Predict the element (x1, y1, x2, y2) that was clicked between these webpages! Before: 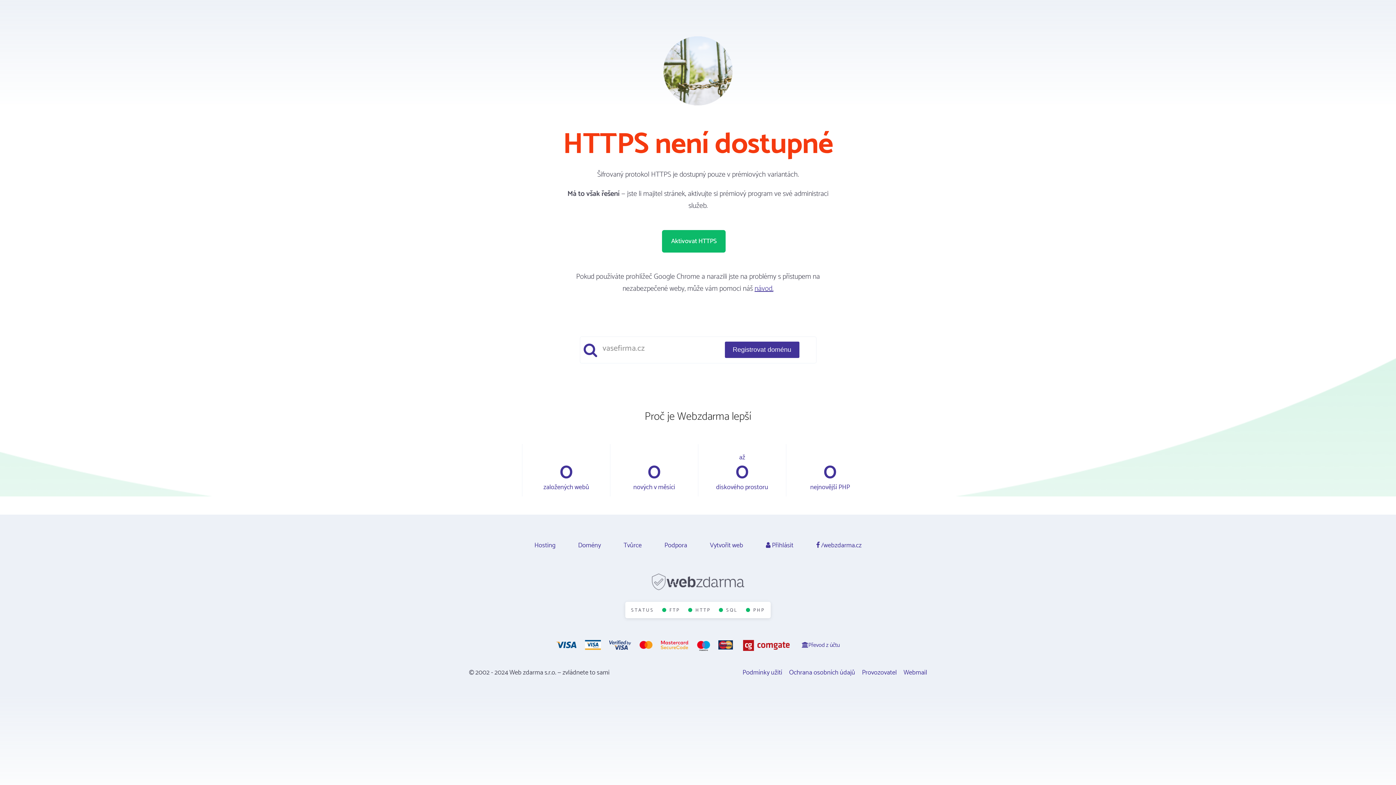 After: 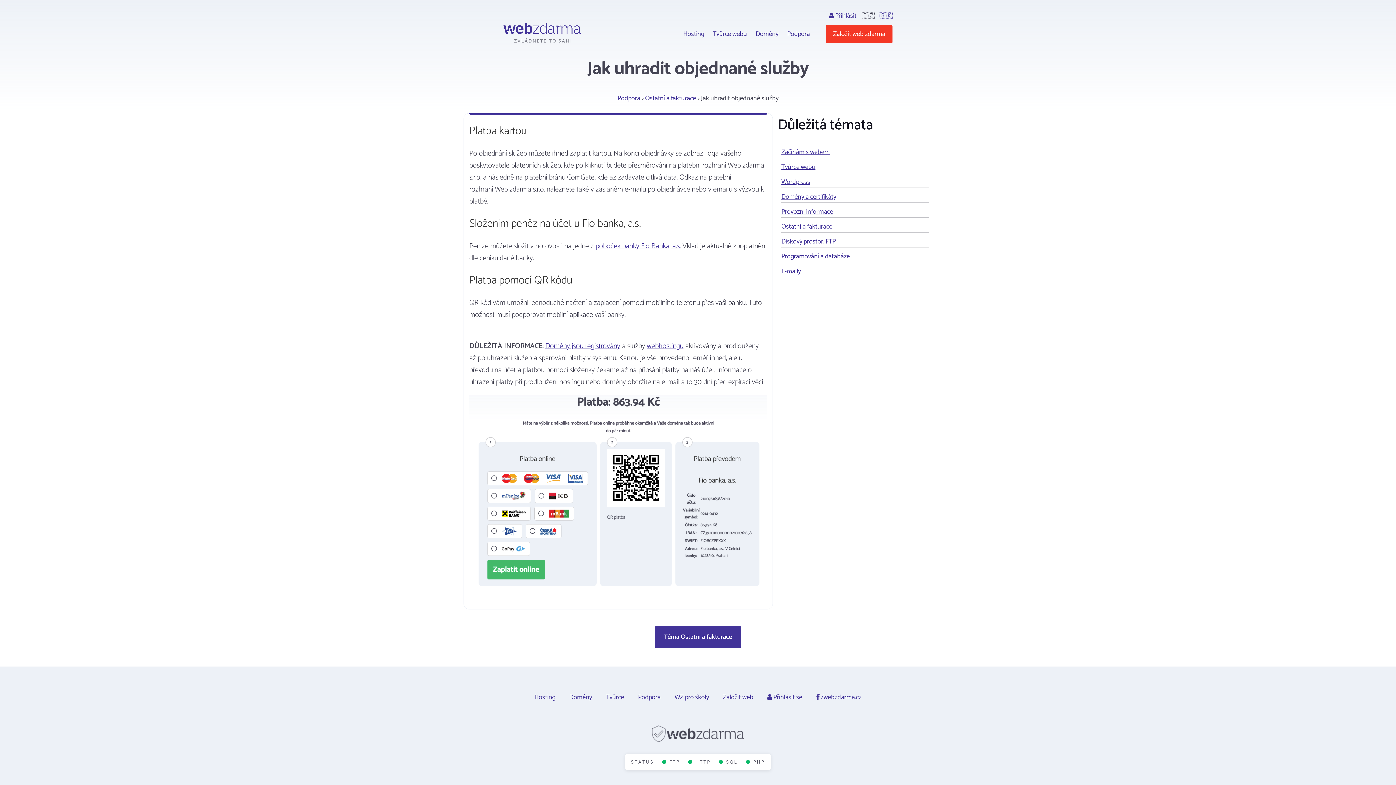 Action: bbox: (556, 640, 743, 650) label:  